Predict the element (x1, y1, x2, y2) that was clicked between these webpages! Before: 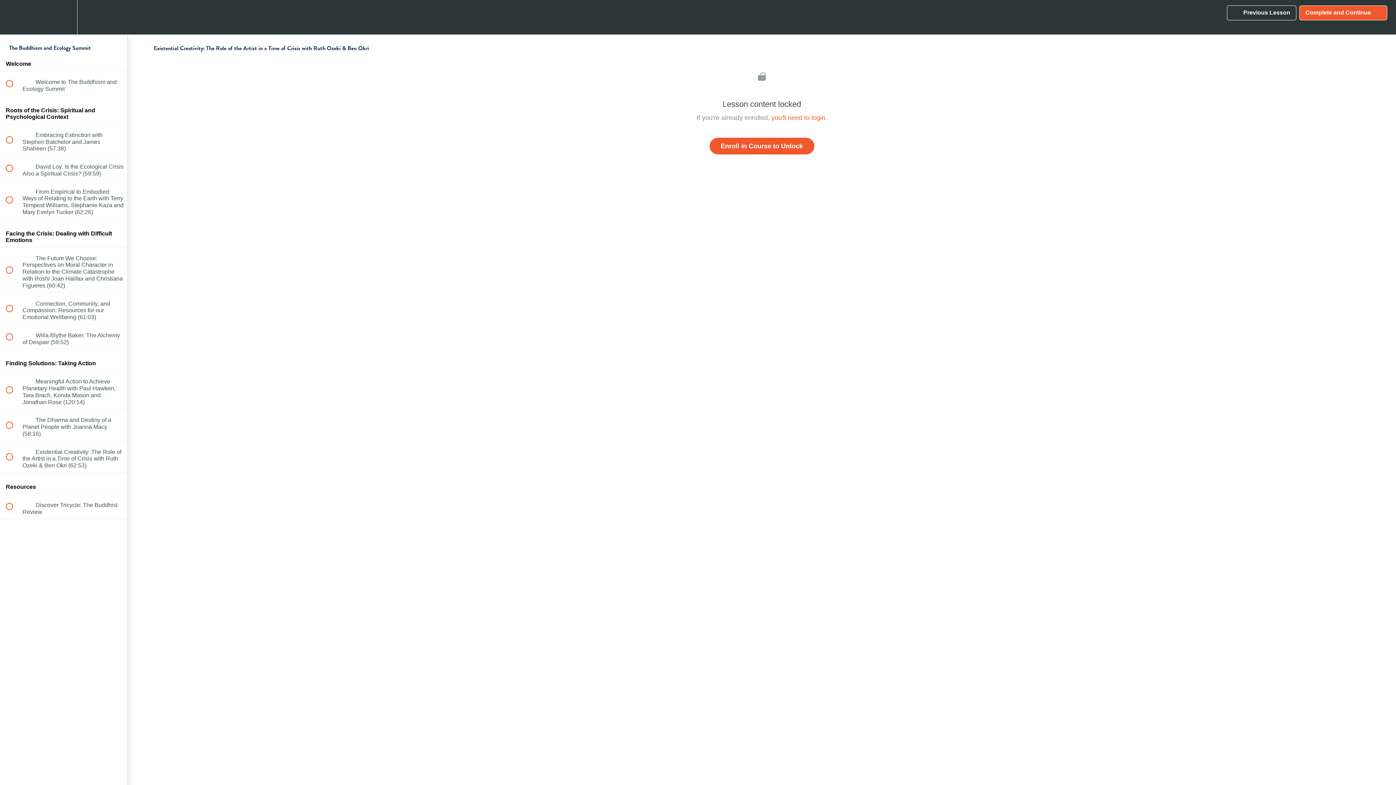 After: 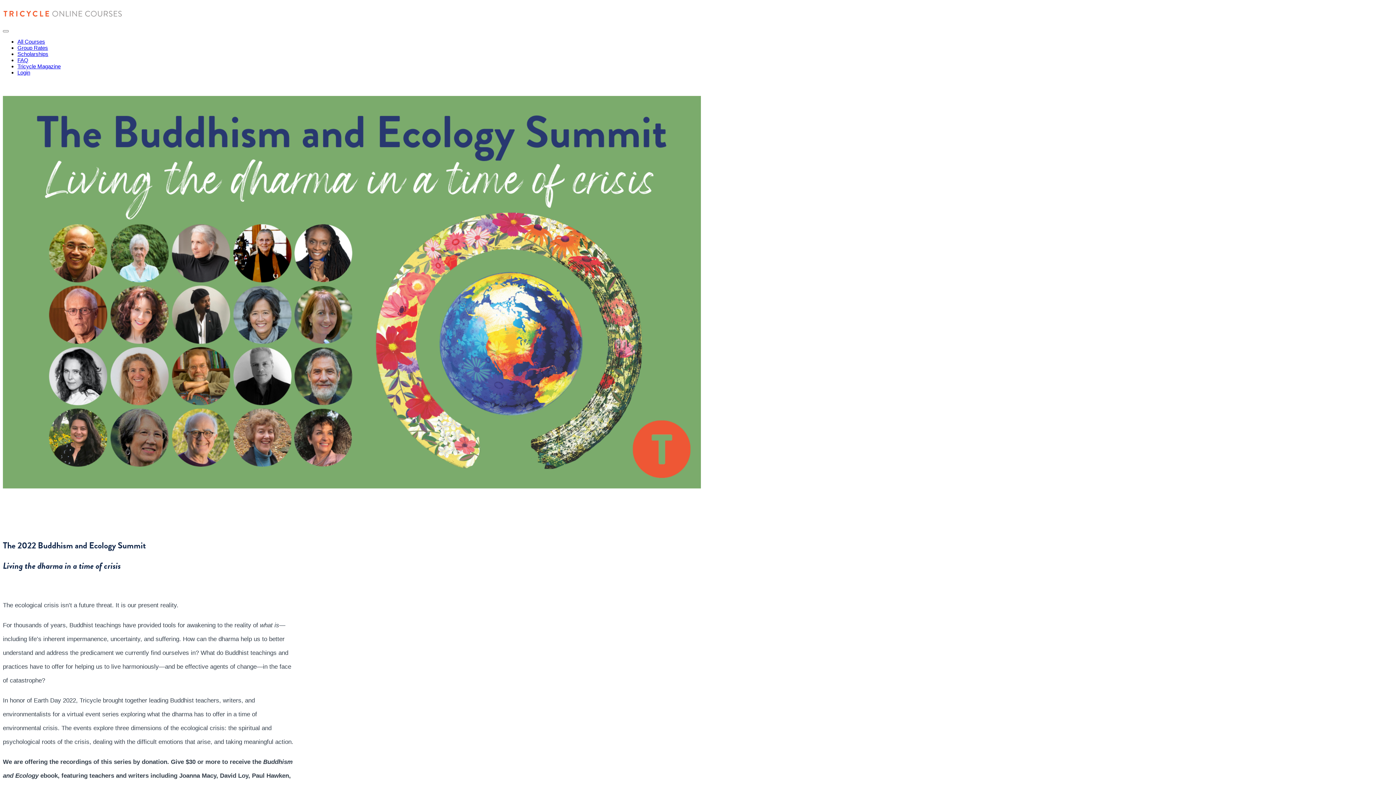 Action: bbox: (709, 137, 814, 154) label: Enroll in Course to Unlock